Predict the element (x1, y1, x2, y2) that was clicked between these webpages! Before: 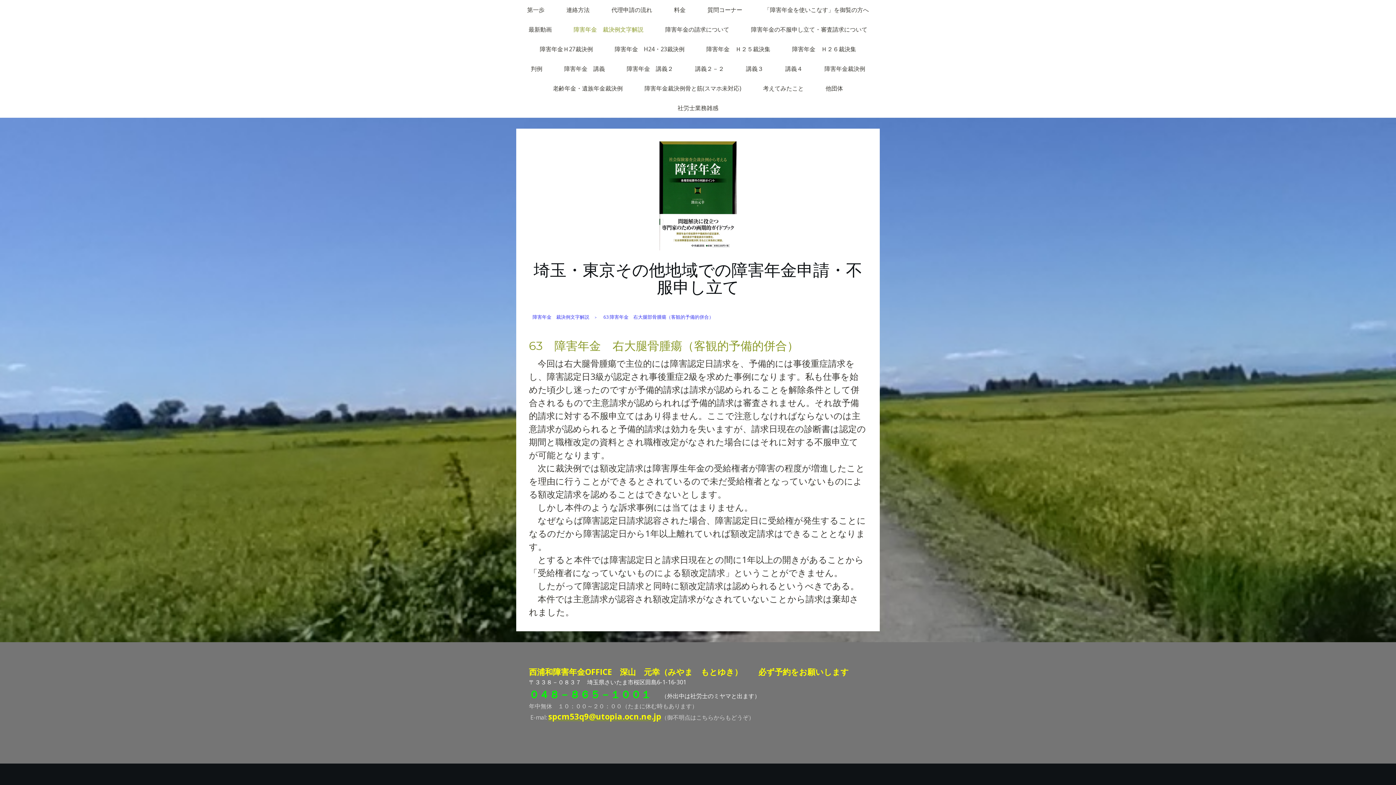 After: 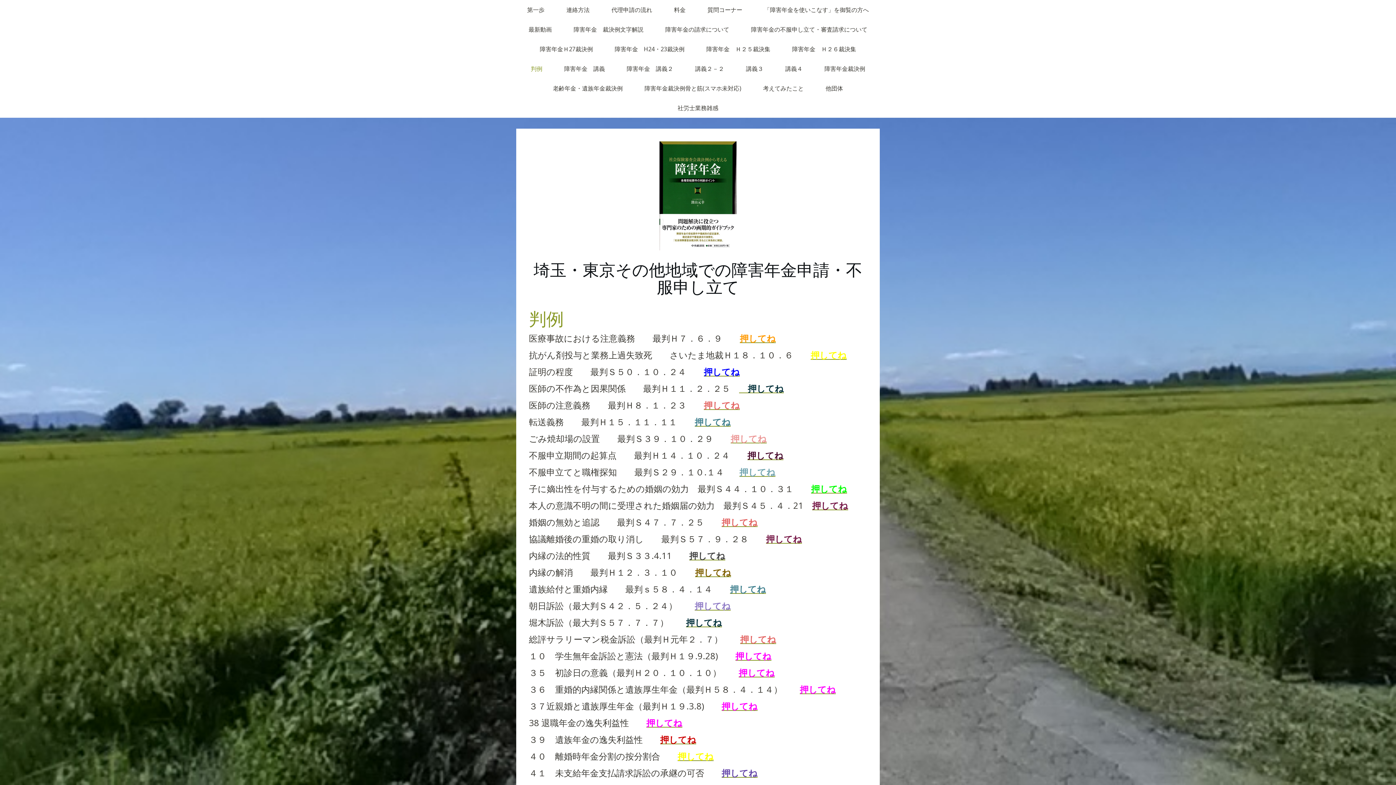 Action: bbox: (520, 58, 553, 78) label: 判例